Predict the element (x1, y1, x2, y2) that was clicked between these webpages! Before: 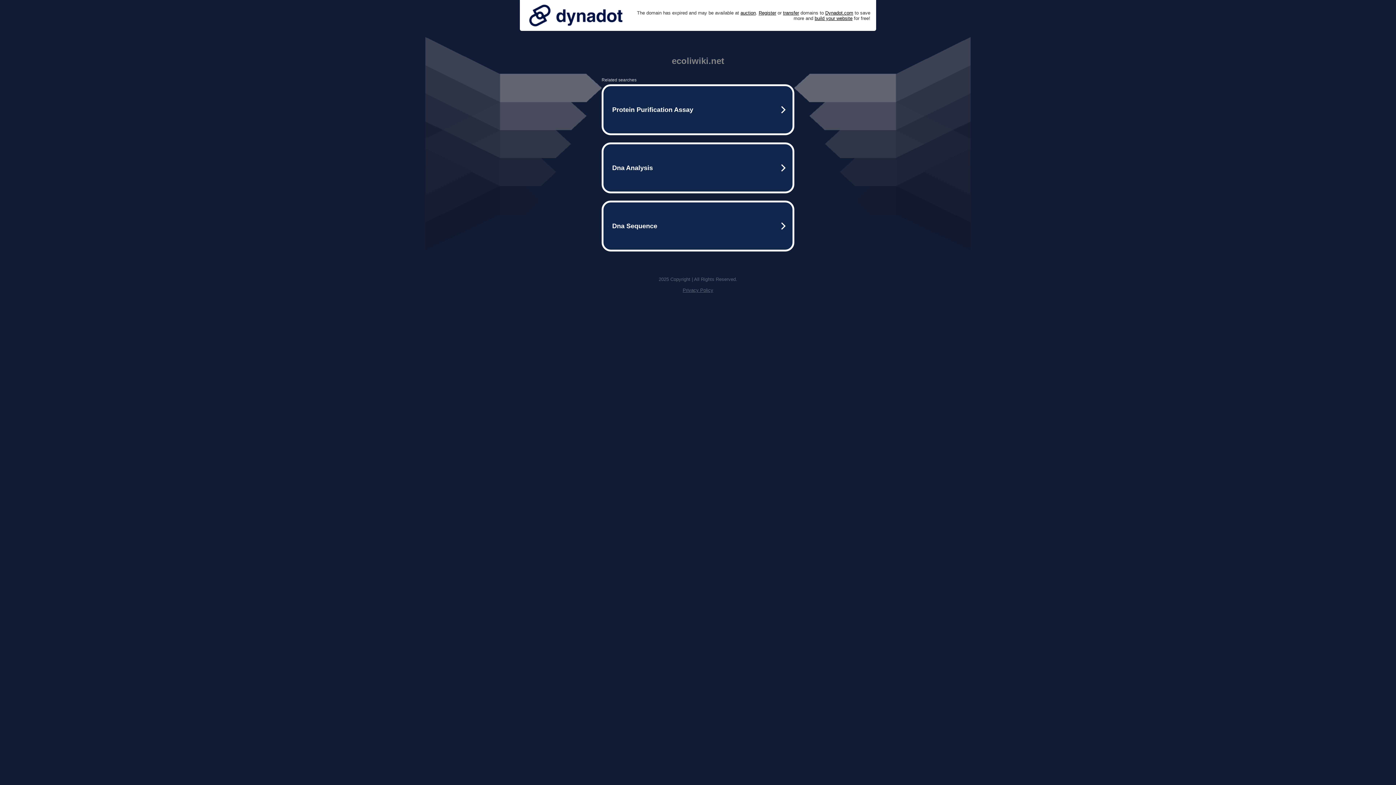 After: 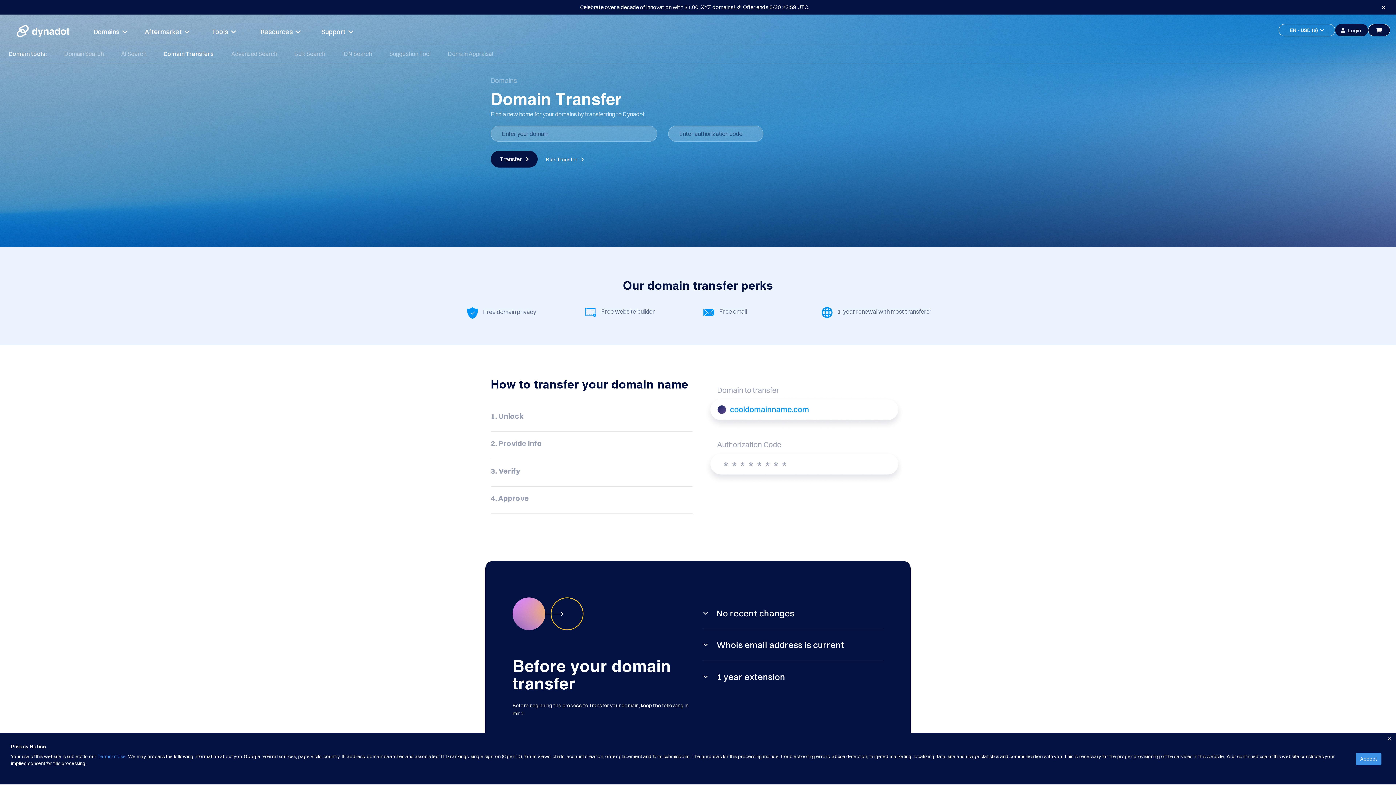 Action: bbox: (783, 10, 799, 15) label: transfer